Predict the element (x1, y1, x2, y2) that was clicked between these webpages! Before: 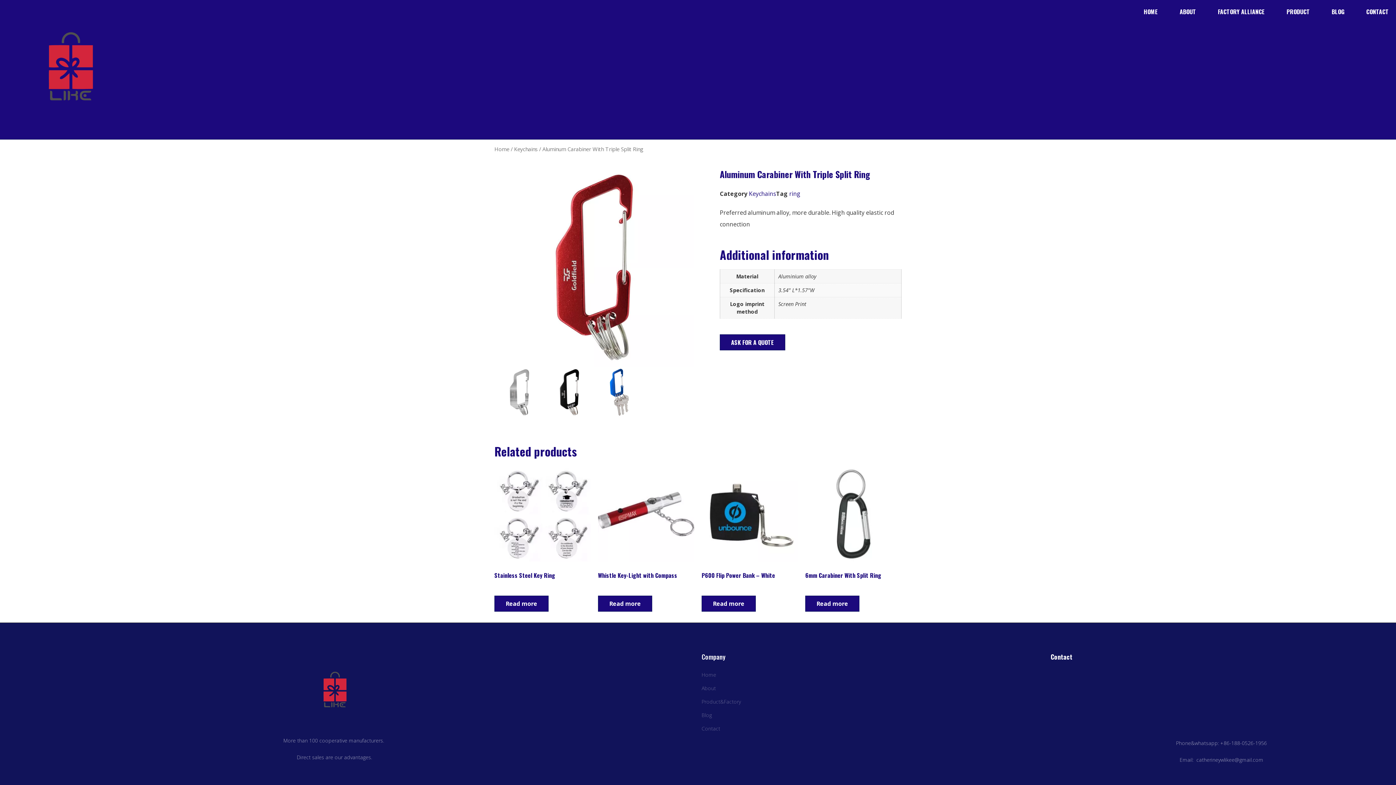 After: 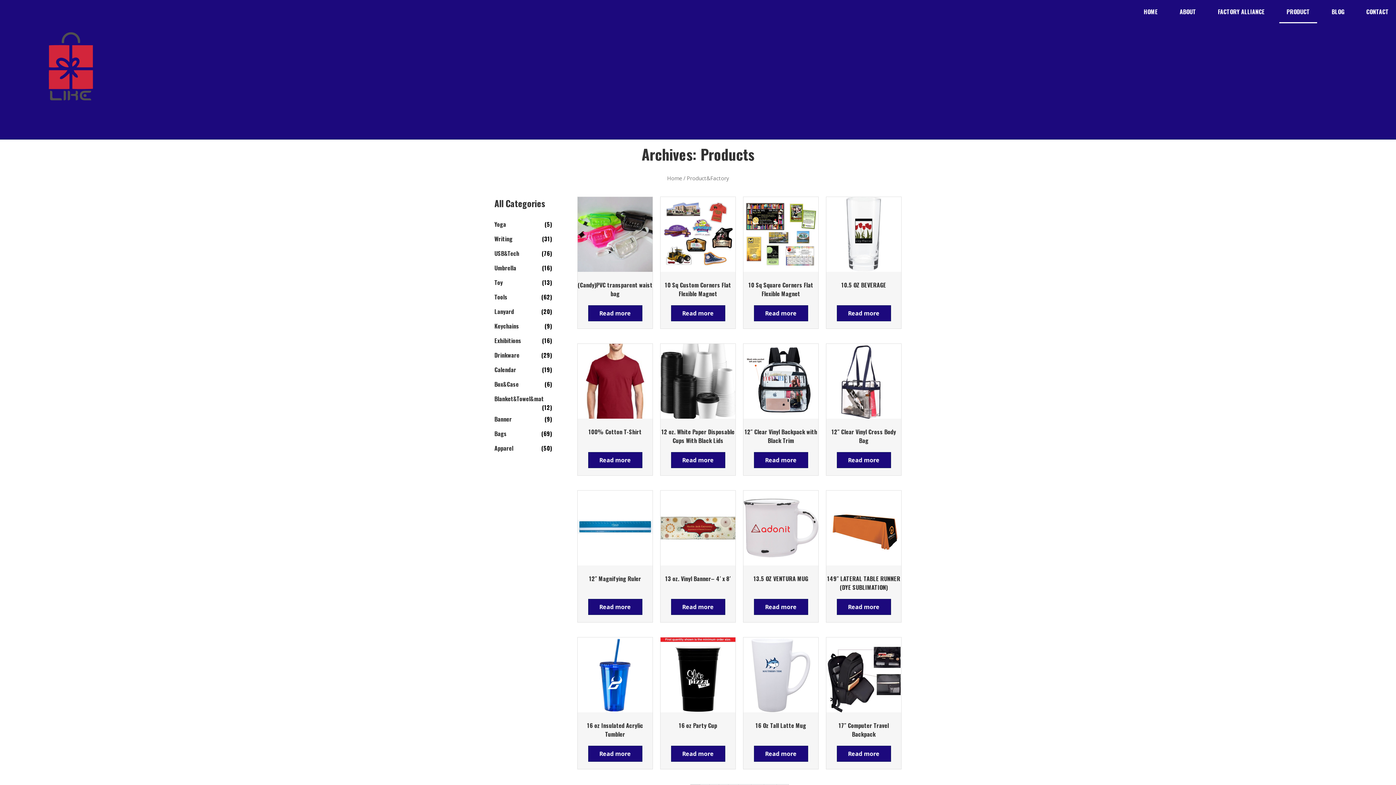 Action: label: Product&Factory bbox: (701, 696, 1043, 708)